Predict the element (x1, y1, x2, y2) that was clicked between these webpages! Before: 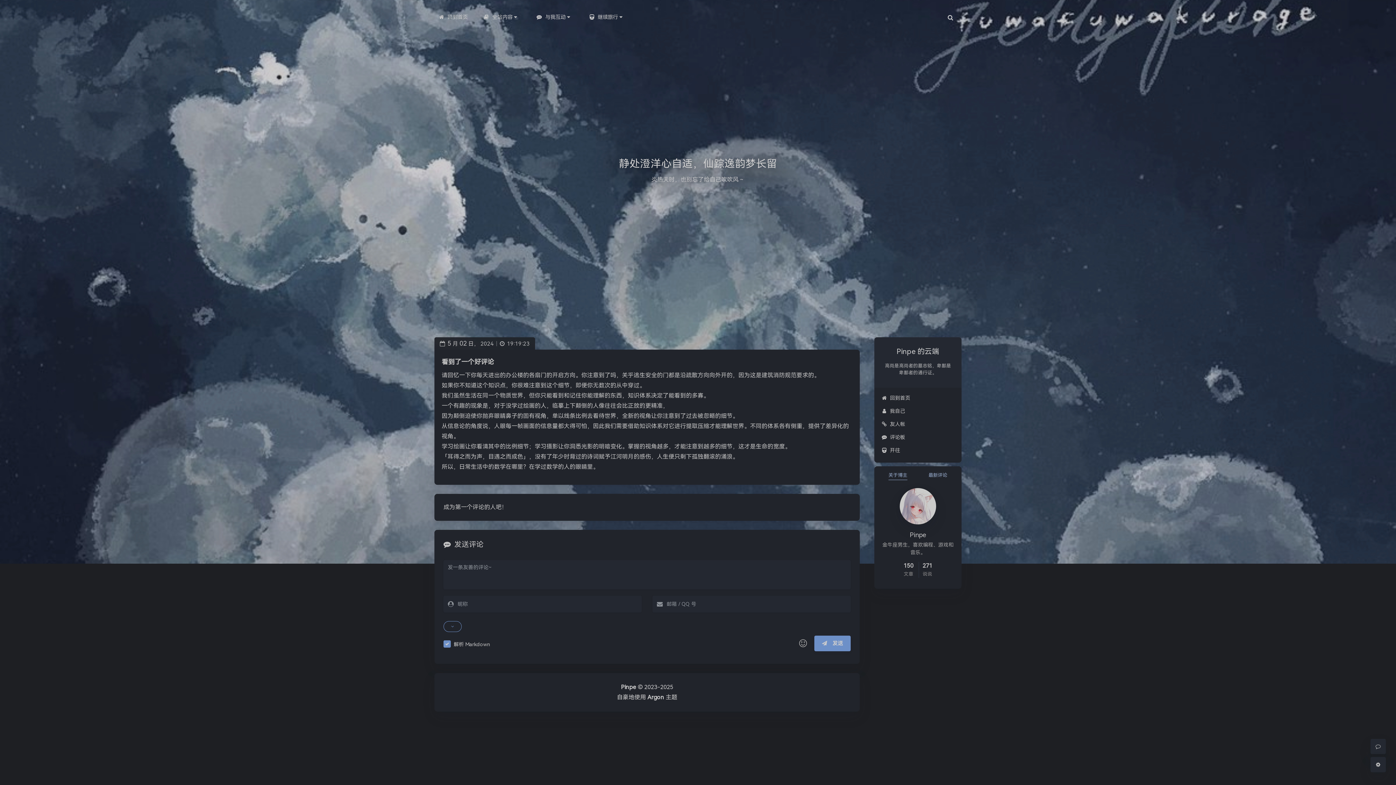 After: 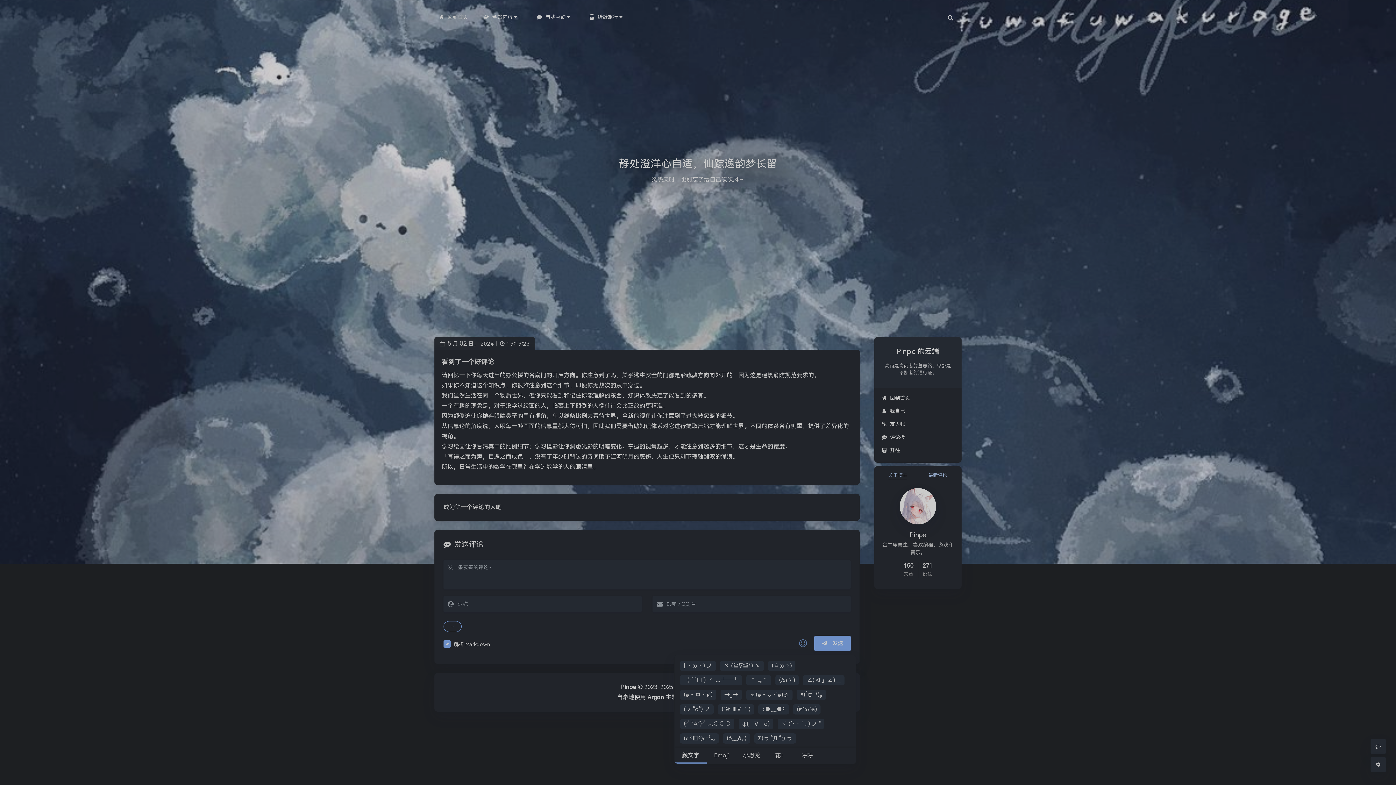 Action: bbox: (795, 636, 810, 651)